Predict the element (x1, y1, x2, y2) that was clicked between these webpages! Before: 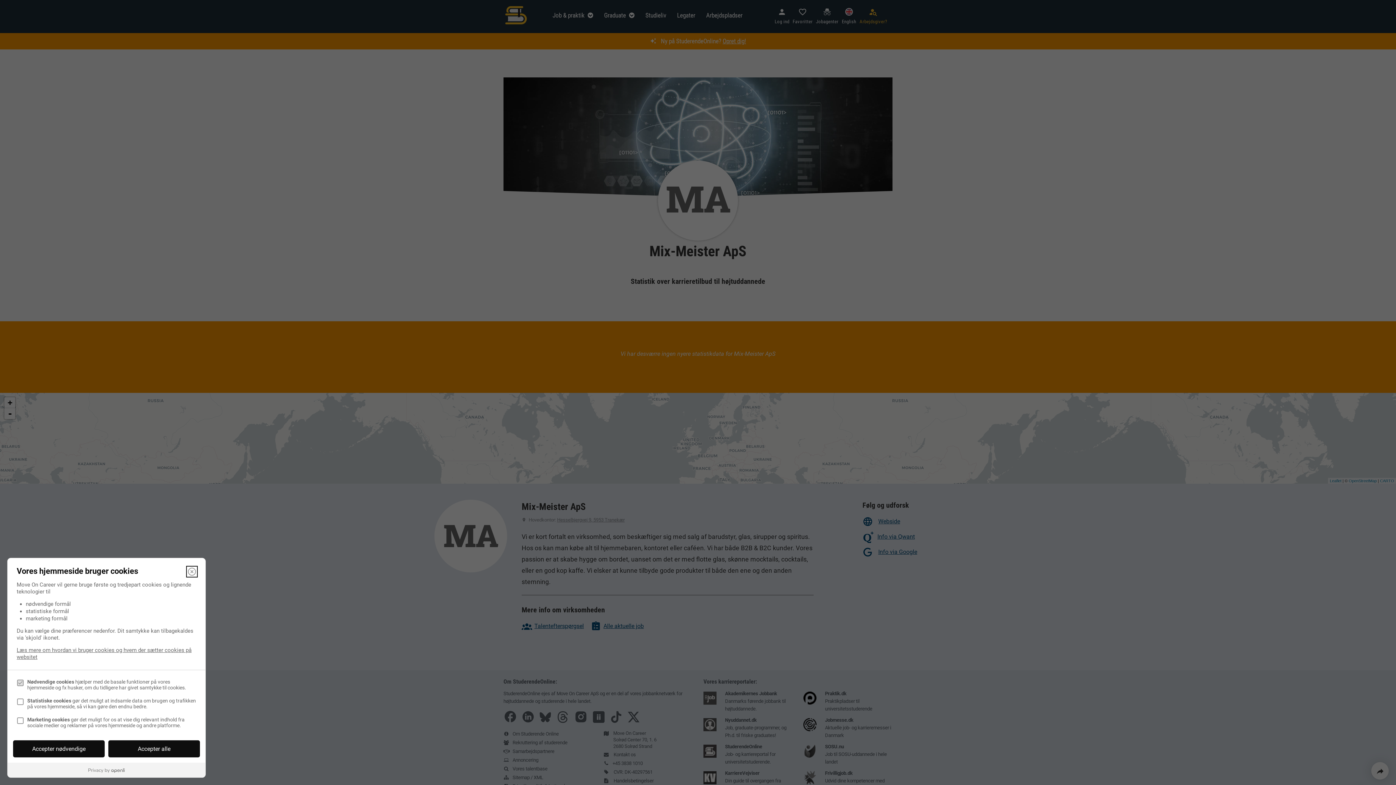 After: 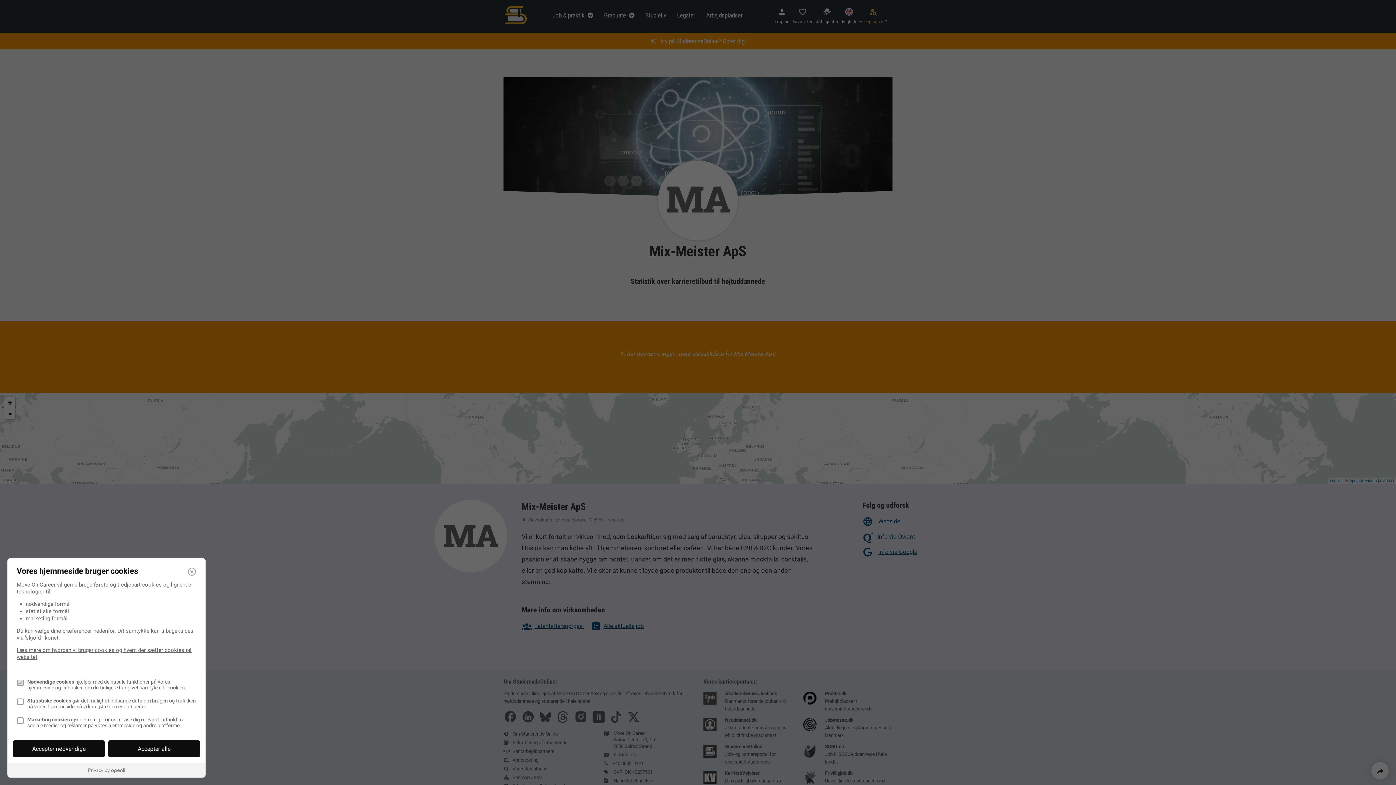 Action: bbox: (7, 763, 205, 777)